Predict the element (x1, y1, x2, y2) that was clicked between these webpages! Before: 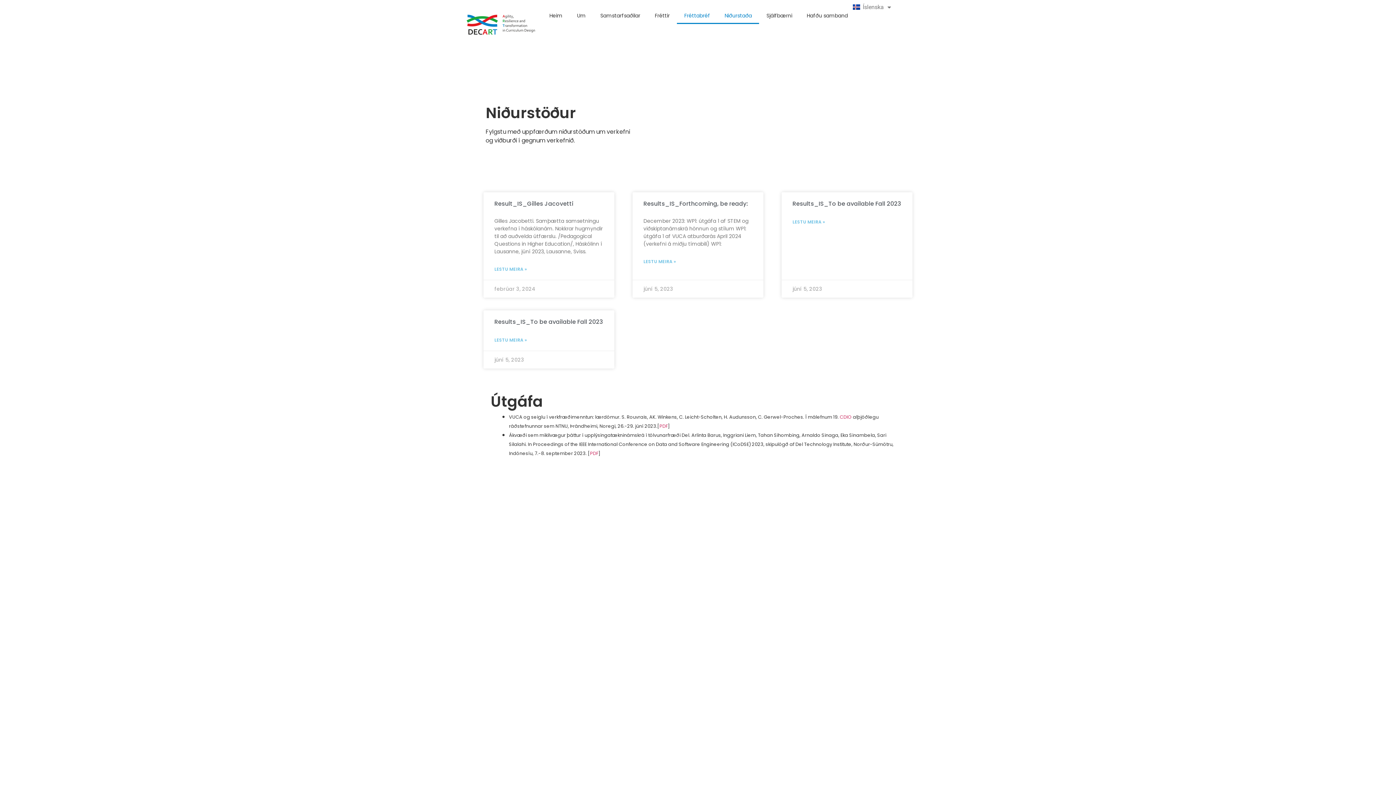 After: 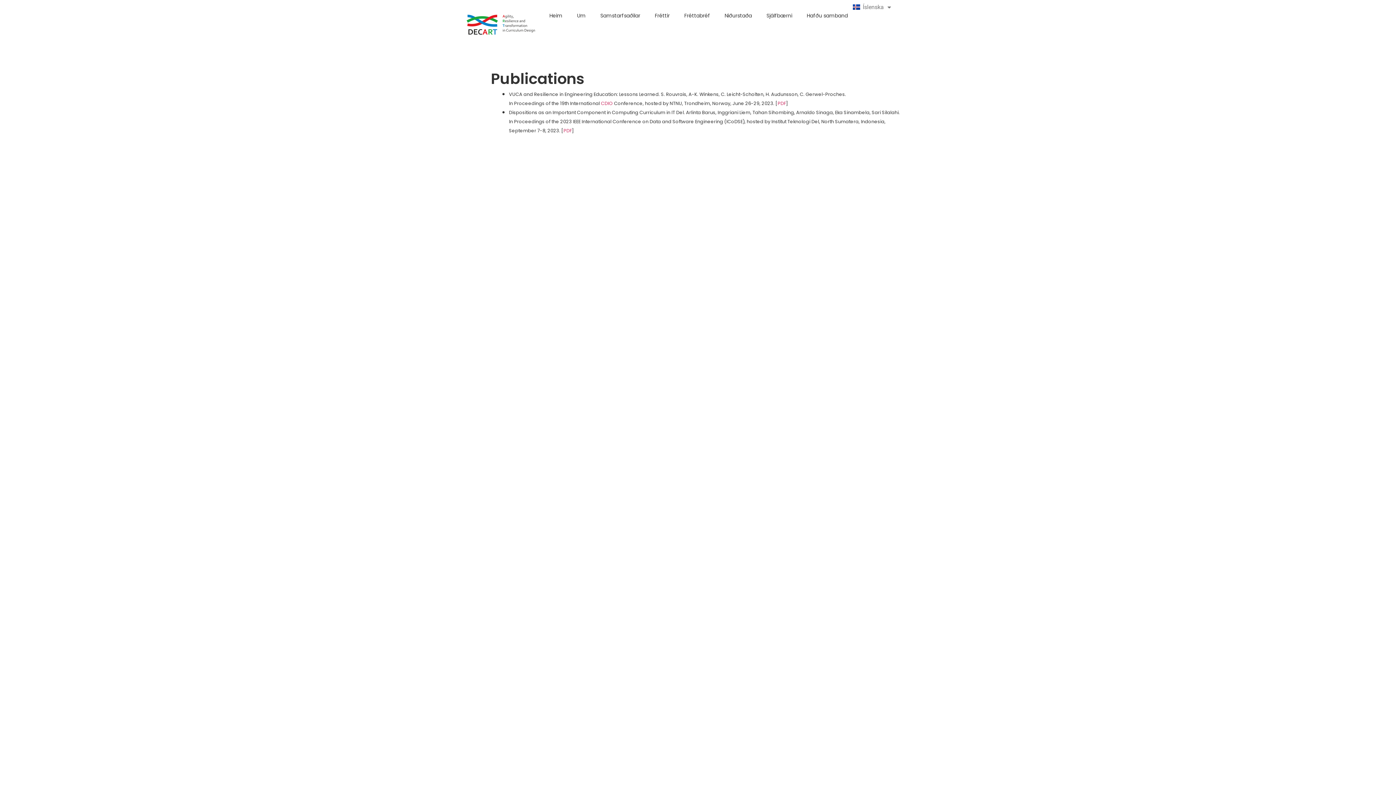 Action: bbox: (792, 199, 901, 208) label: Results_IS_To be available Fall 2023